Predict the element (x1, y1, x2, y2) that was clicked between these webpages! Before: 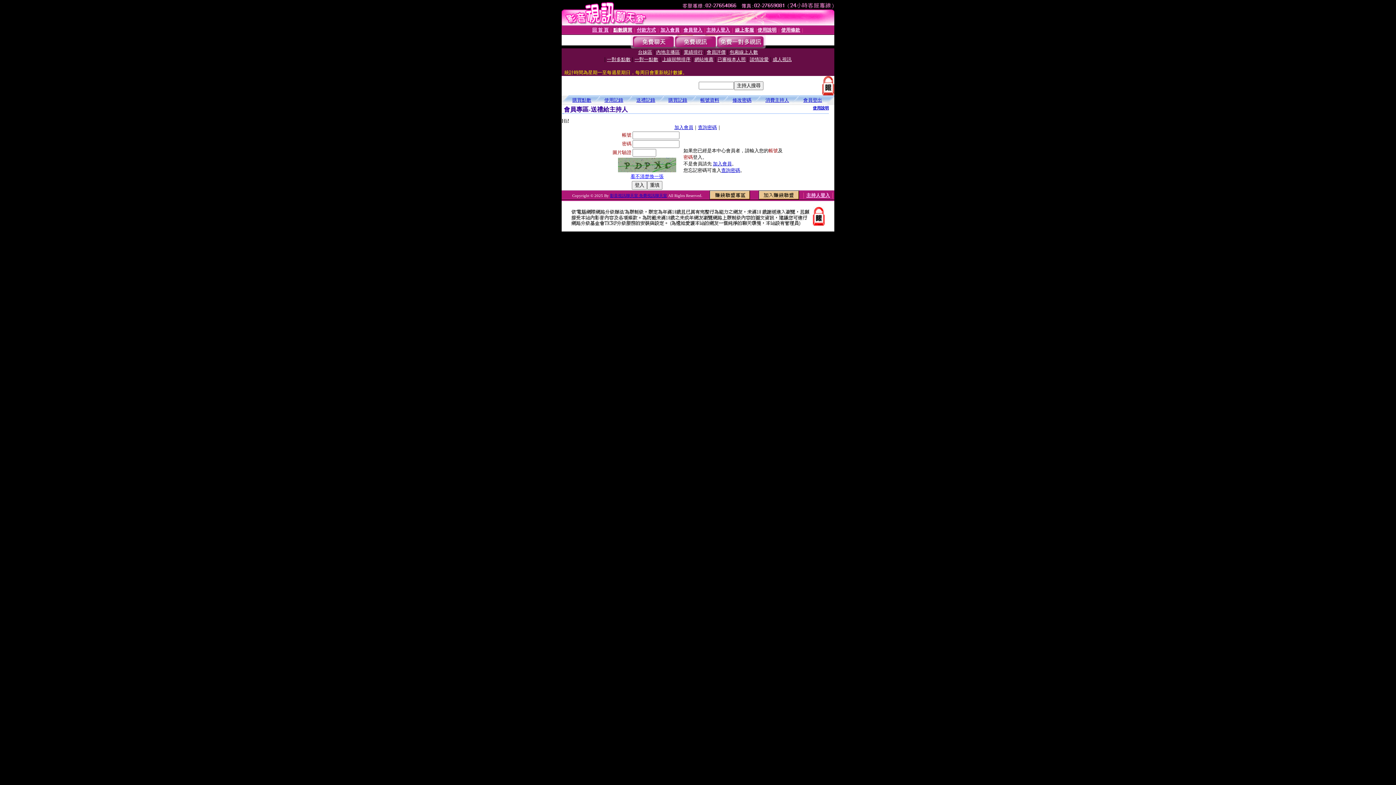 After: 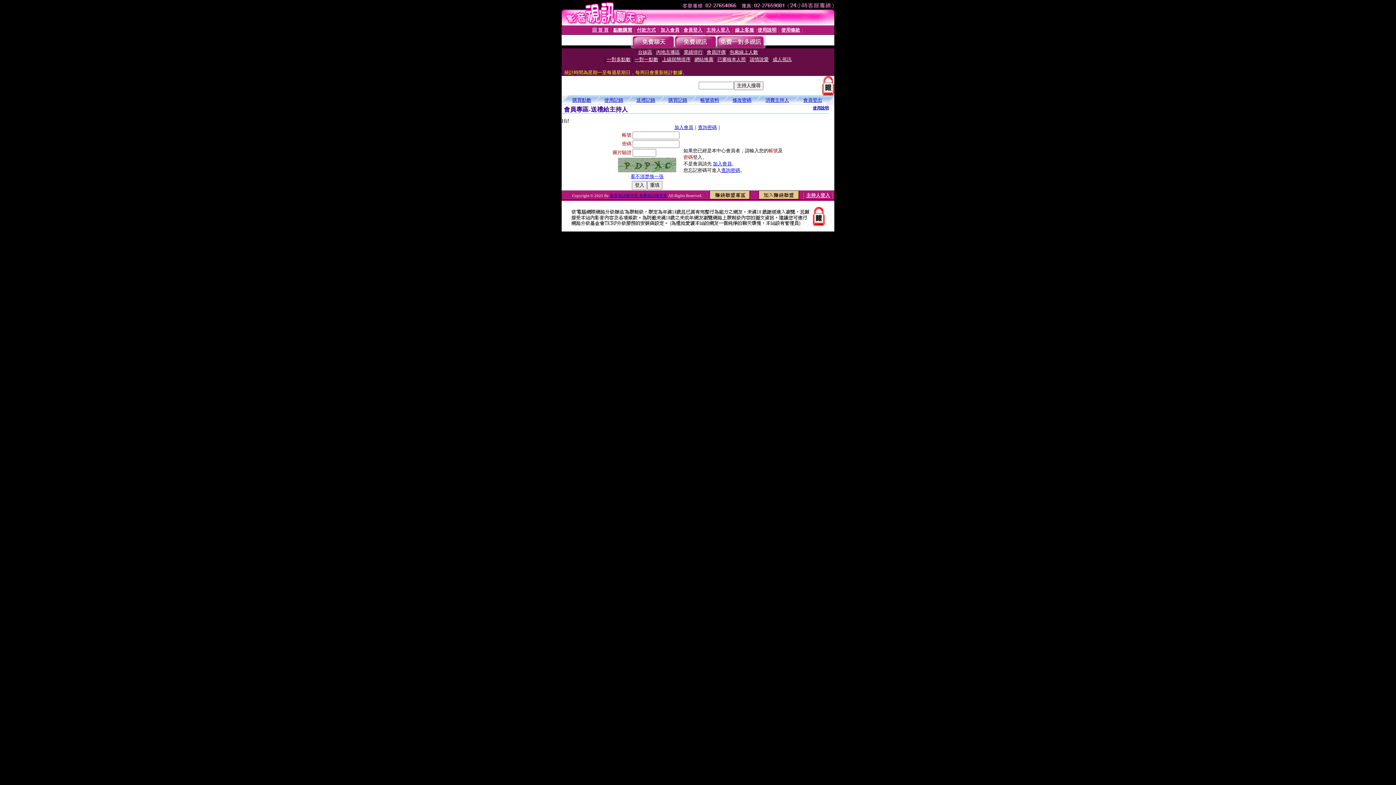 Action: bbox: (813, 105, 829, 110) label: 使用說明